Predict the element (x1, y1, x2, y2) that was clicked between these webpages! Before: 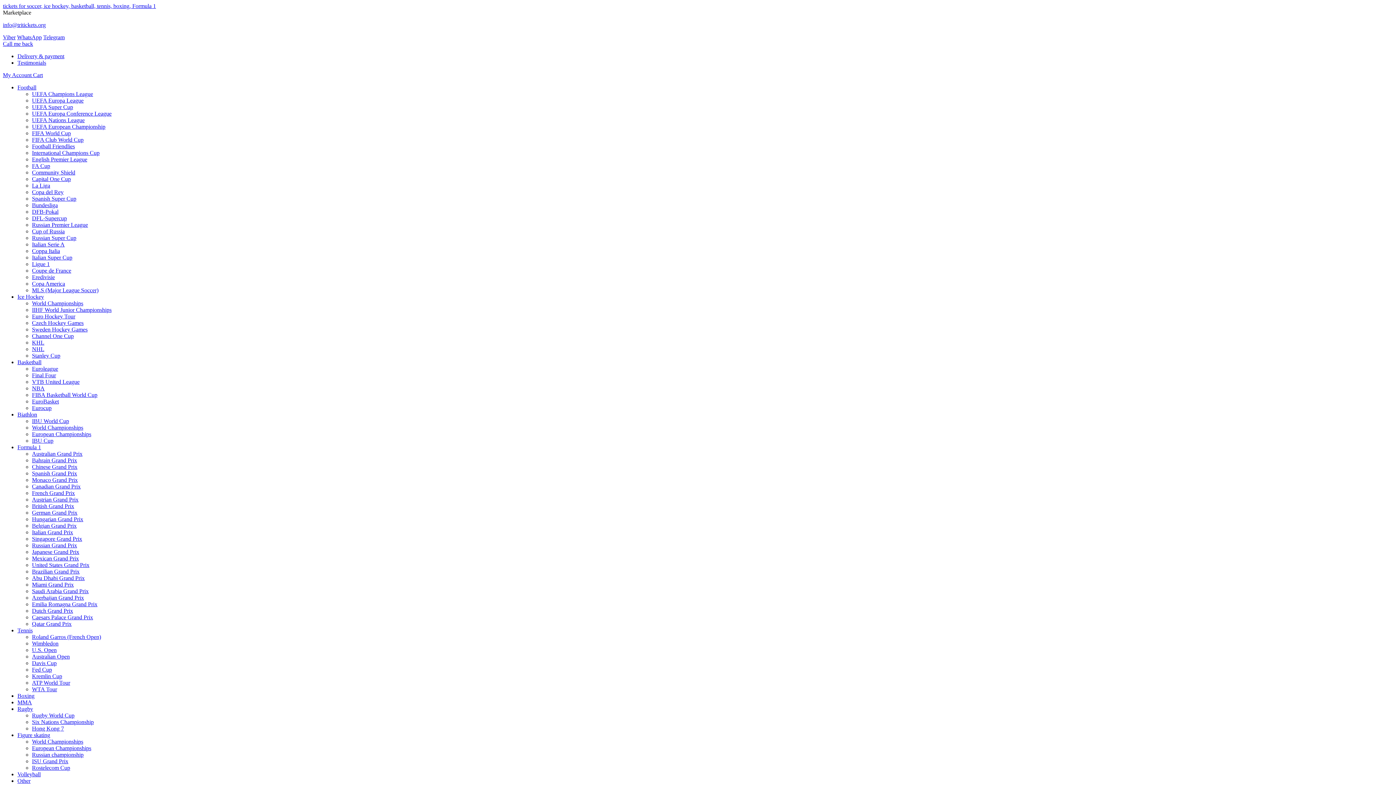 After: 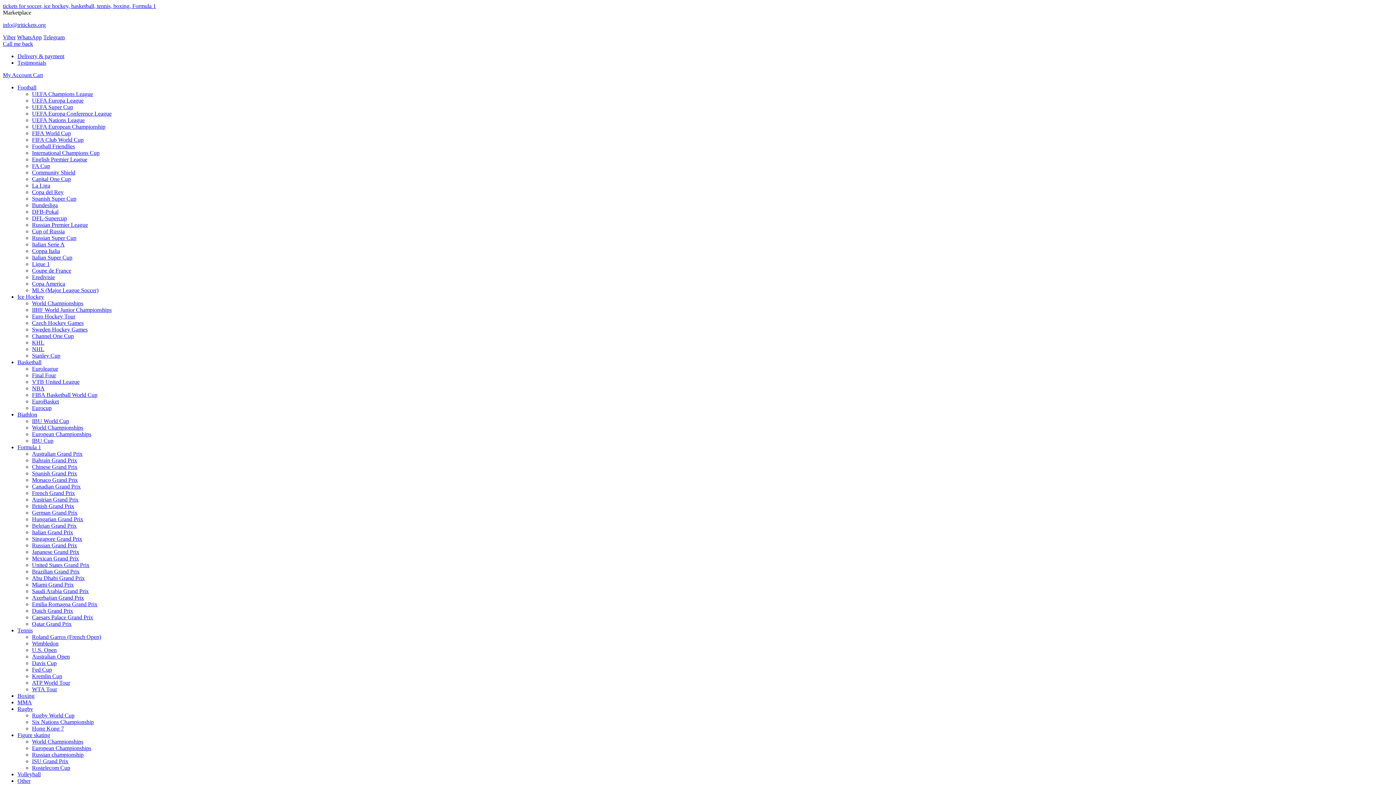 Action: label: Qatar Grand Prix bbox: (32, 621, 71, 627)